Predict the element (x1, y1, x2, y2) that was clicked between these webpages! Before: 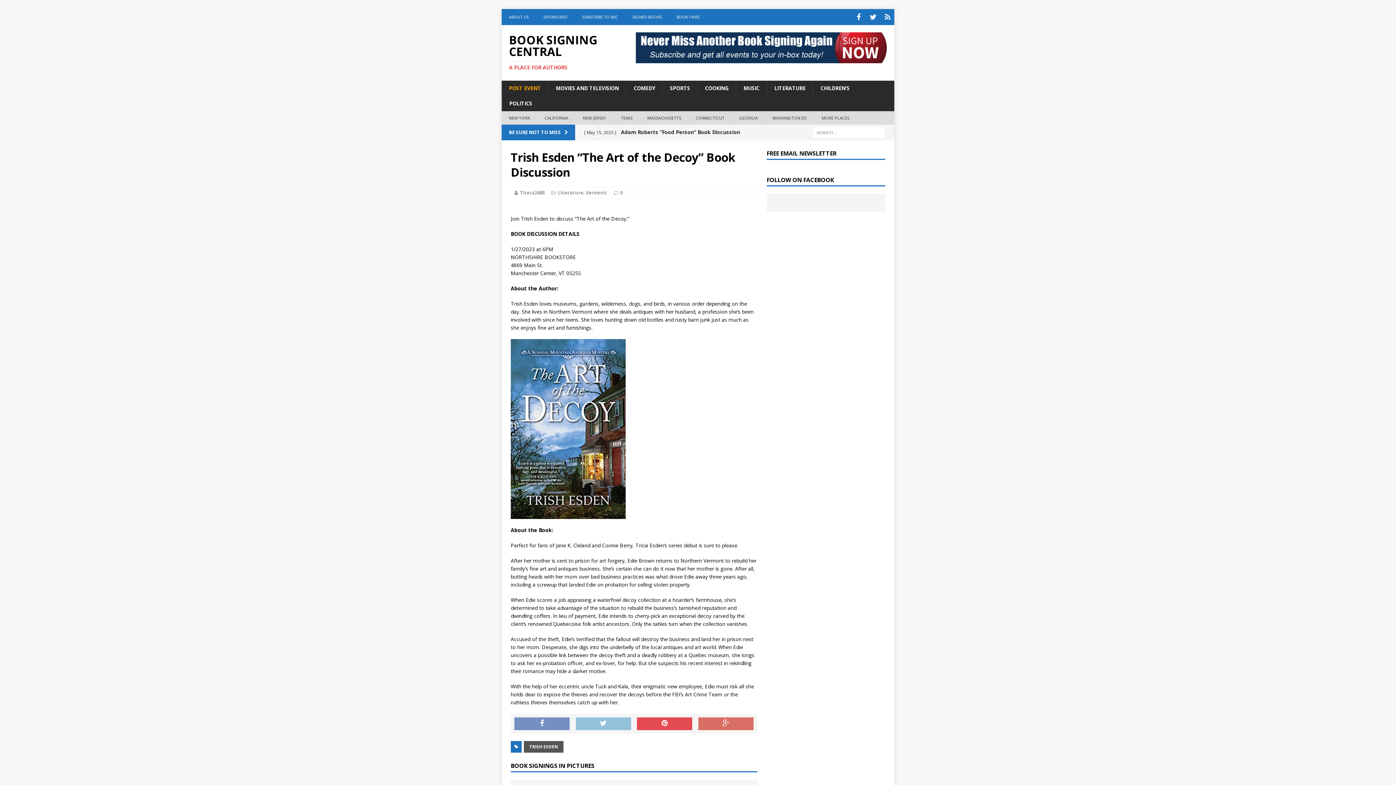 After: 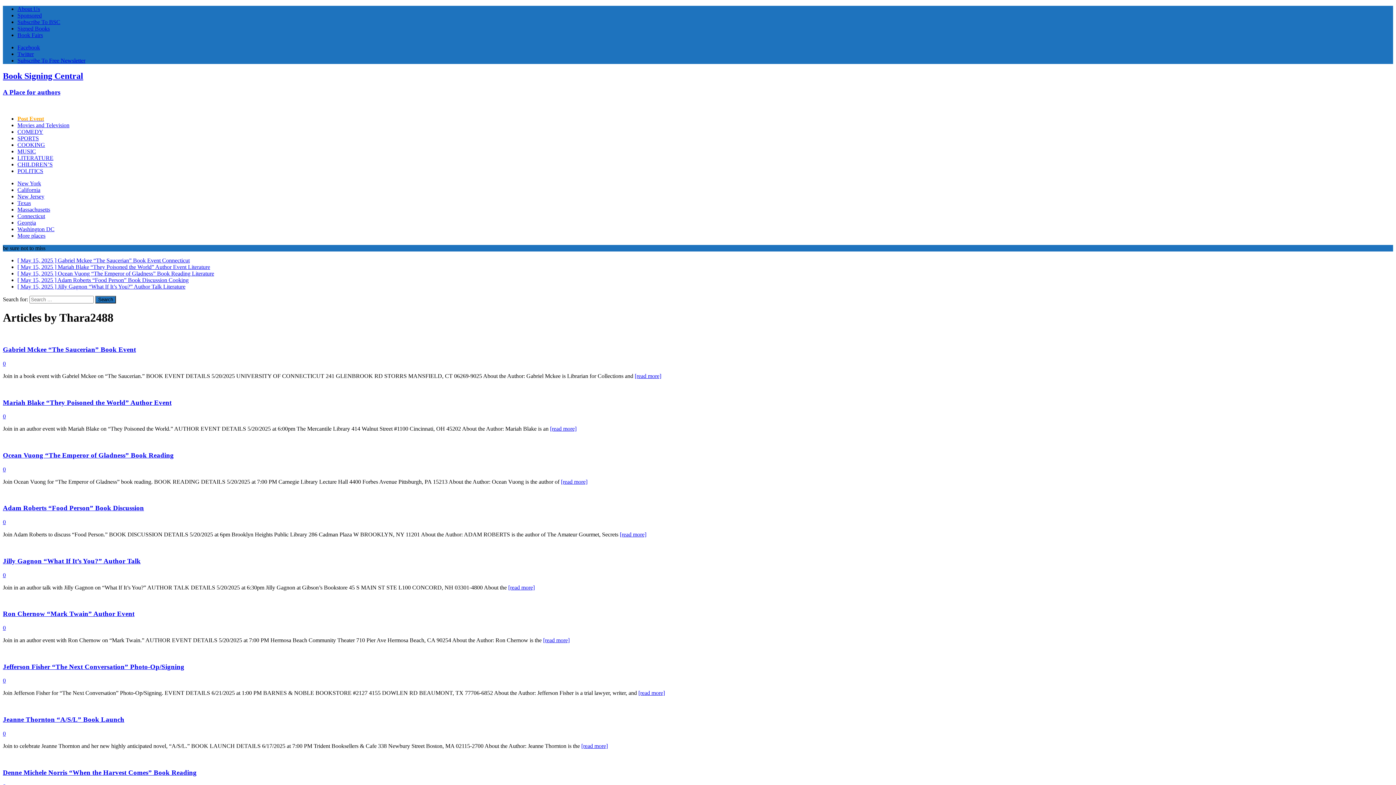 Action: bbox: (520, 189, 544, 196) label: Thara2488